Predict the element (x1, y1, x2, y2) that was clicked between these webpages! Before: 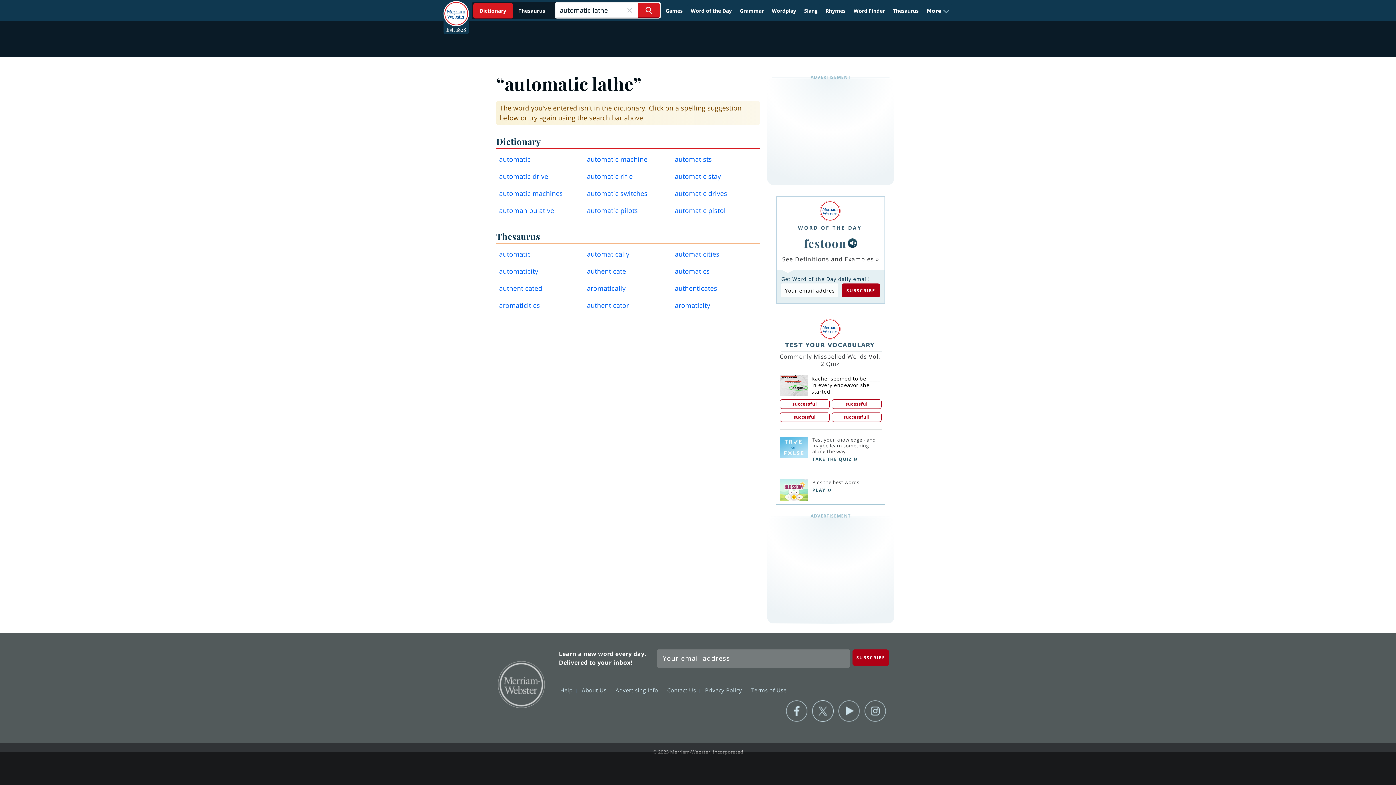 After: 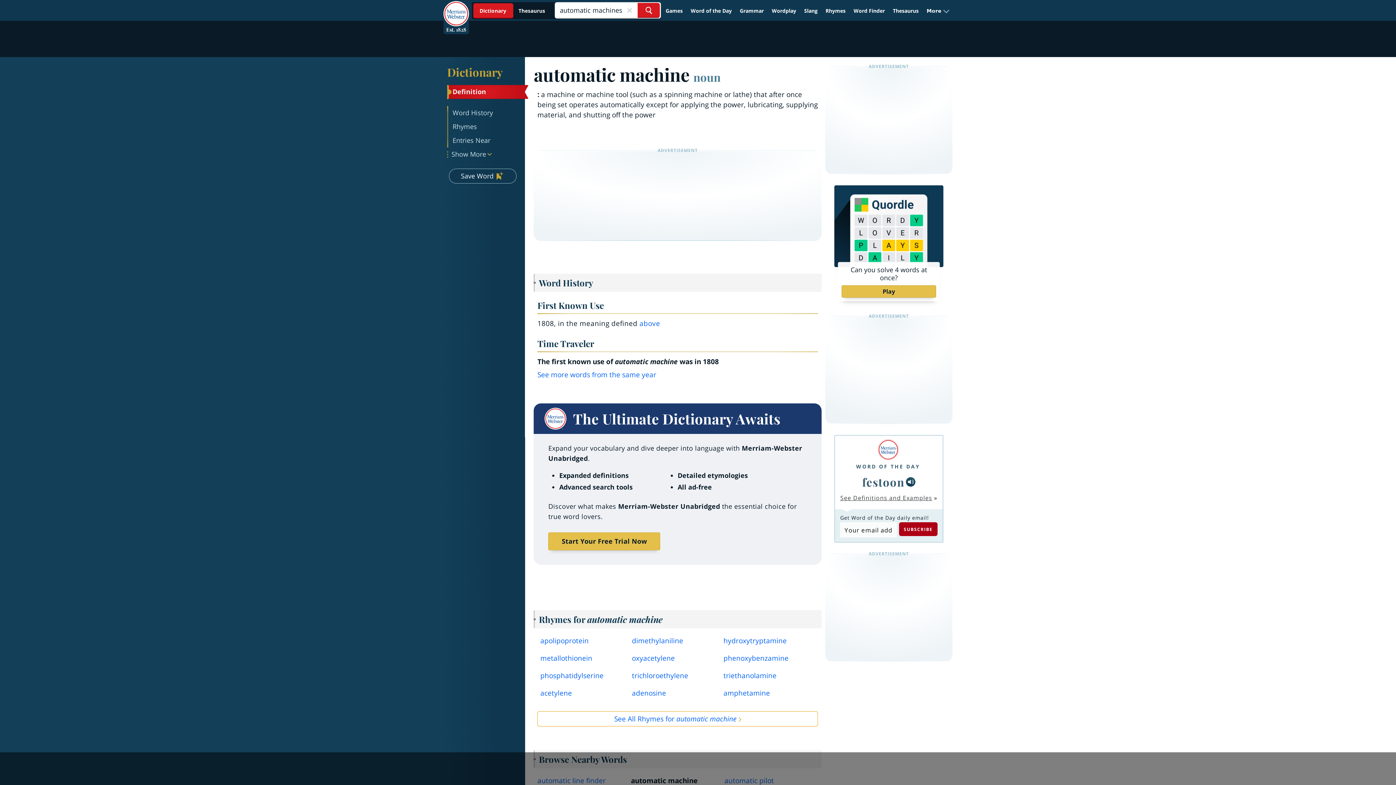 Action: bbox: (499, 189, 563, 197) label: automatic machines